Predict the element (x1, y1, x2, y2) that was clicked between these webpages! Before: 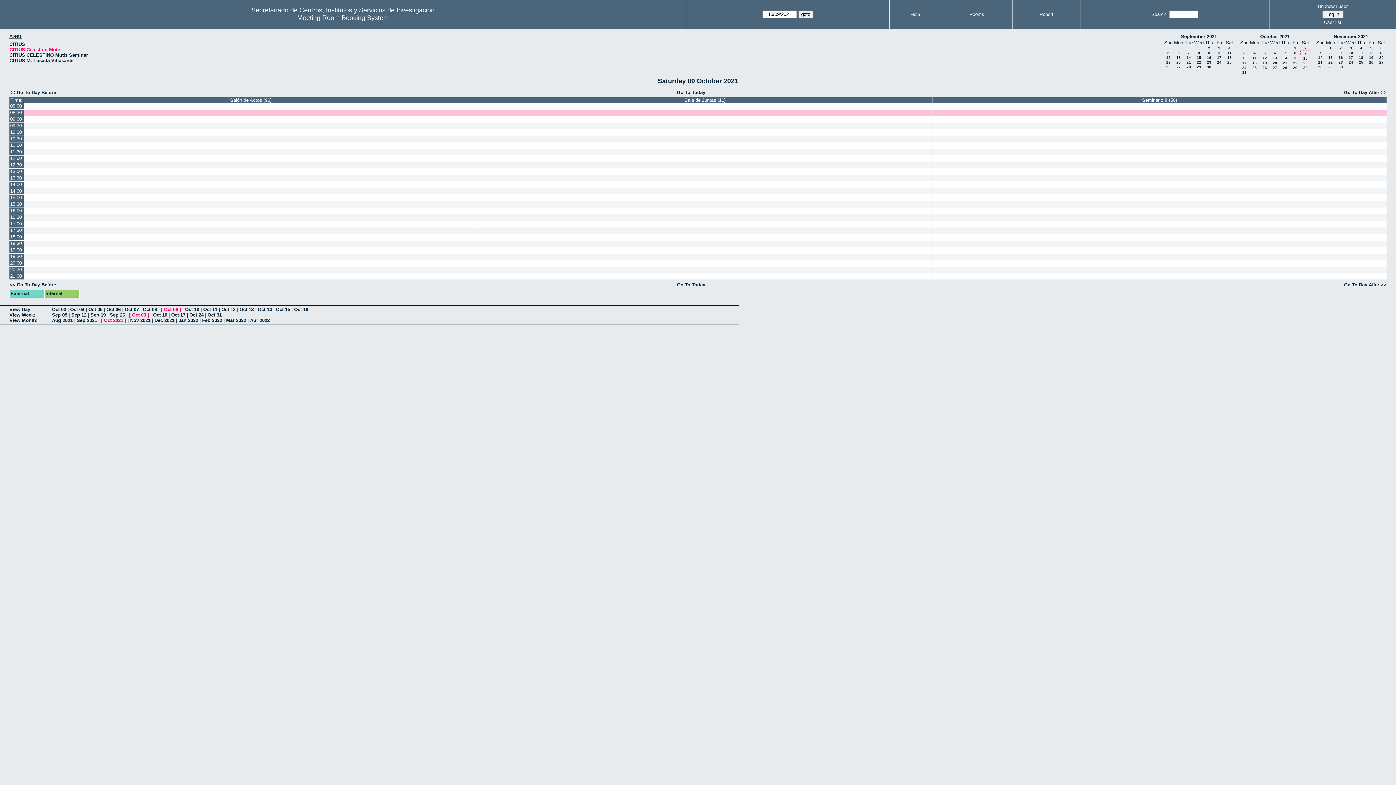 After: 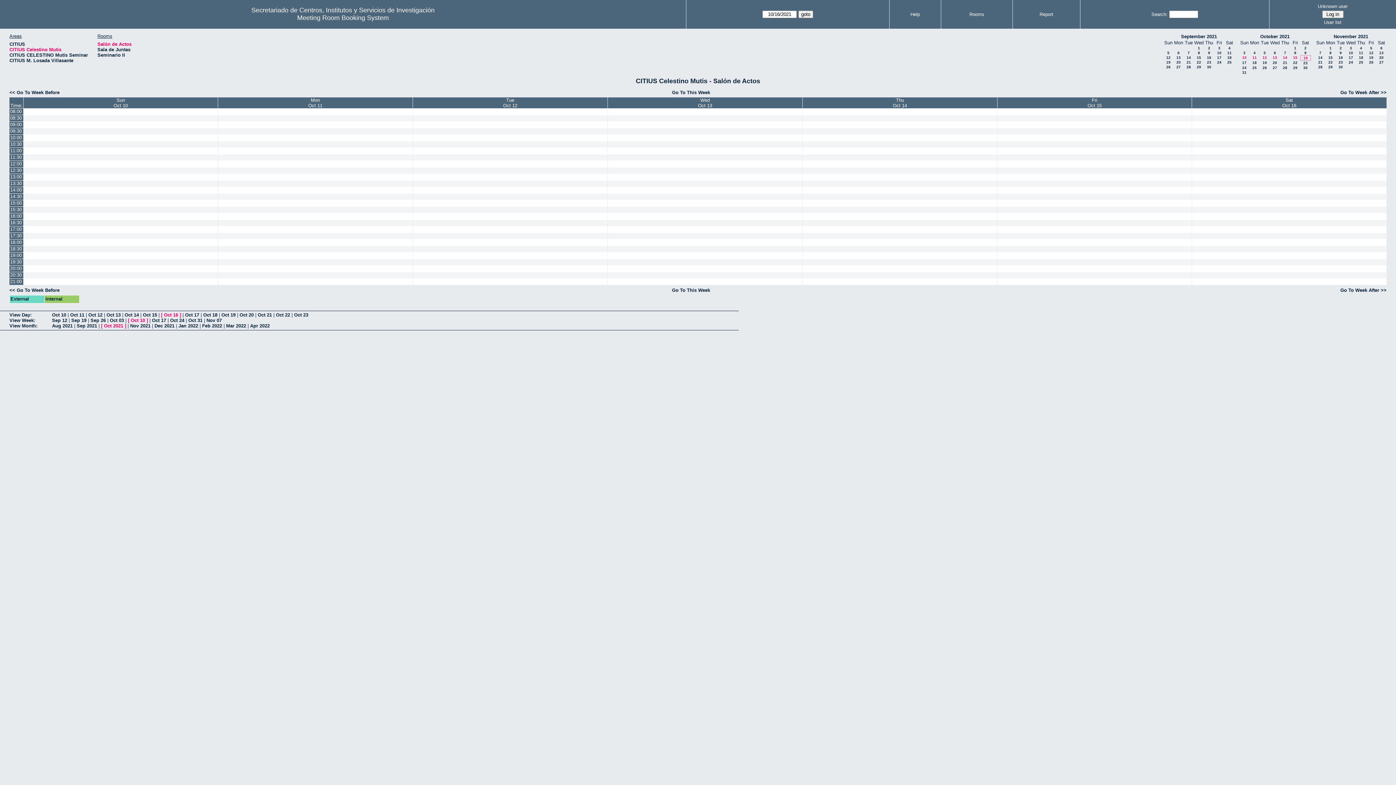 Action: bbox: (153, 312, 167, 317) label: Oct 10